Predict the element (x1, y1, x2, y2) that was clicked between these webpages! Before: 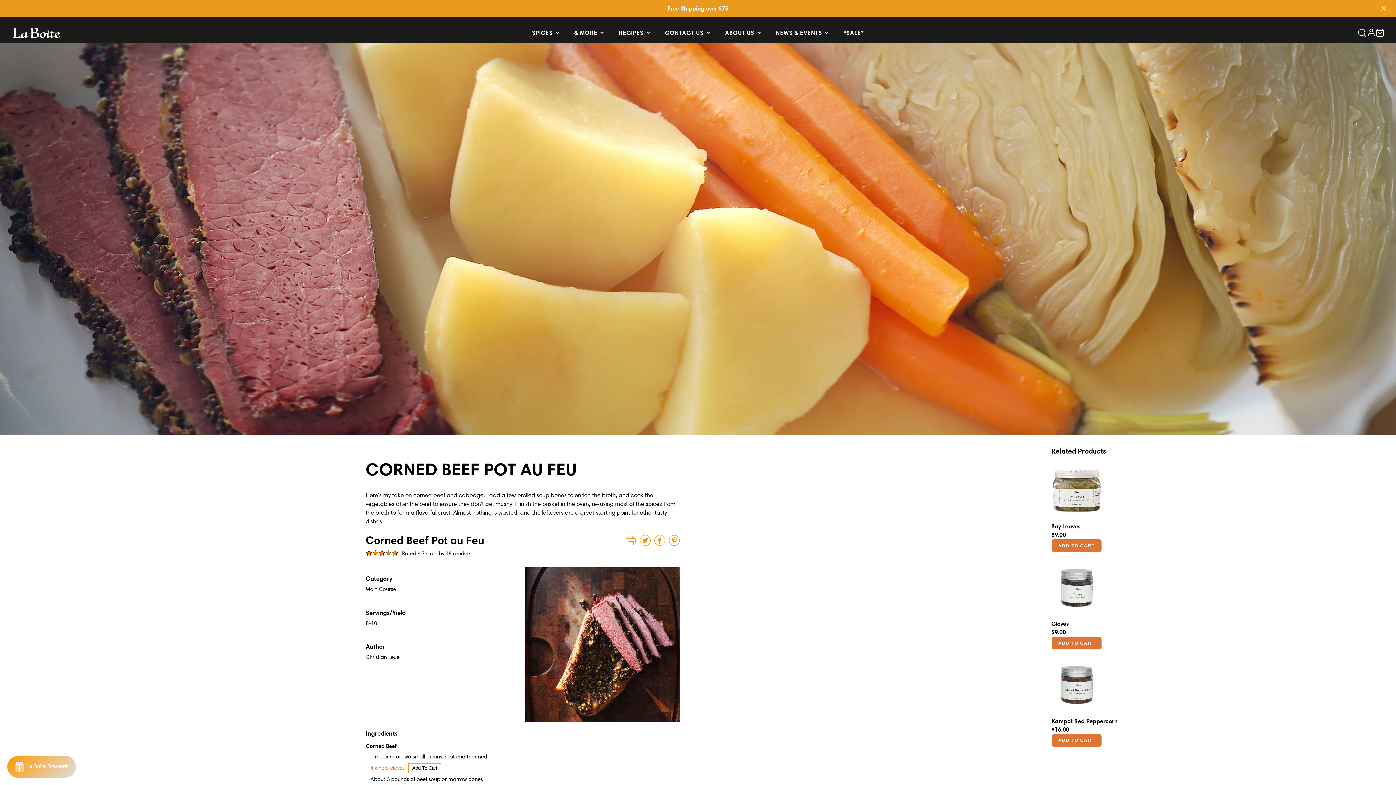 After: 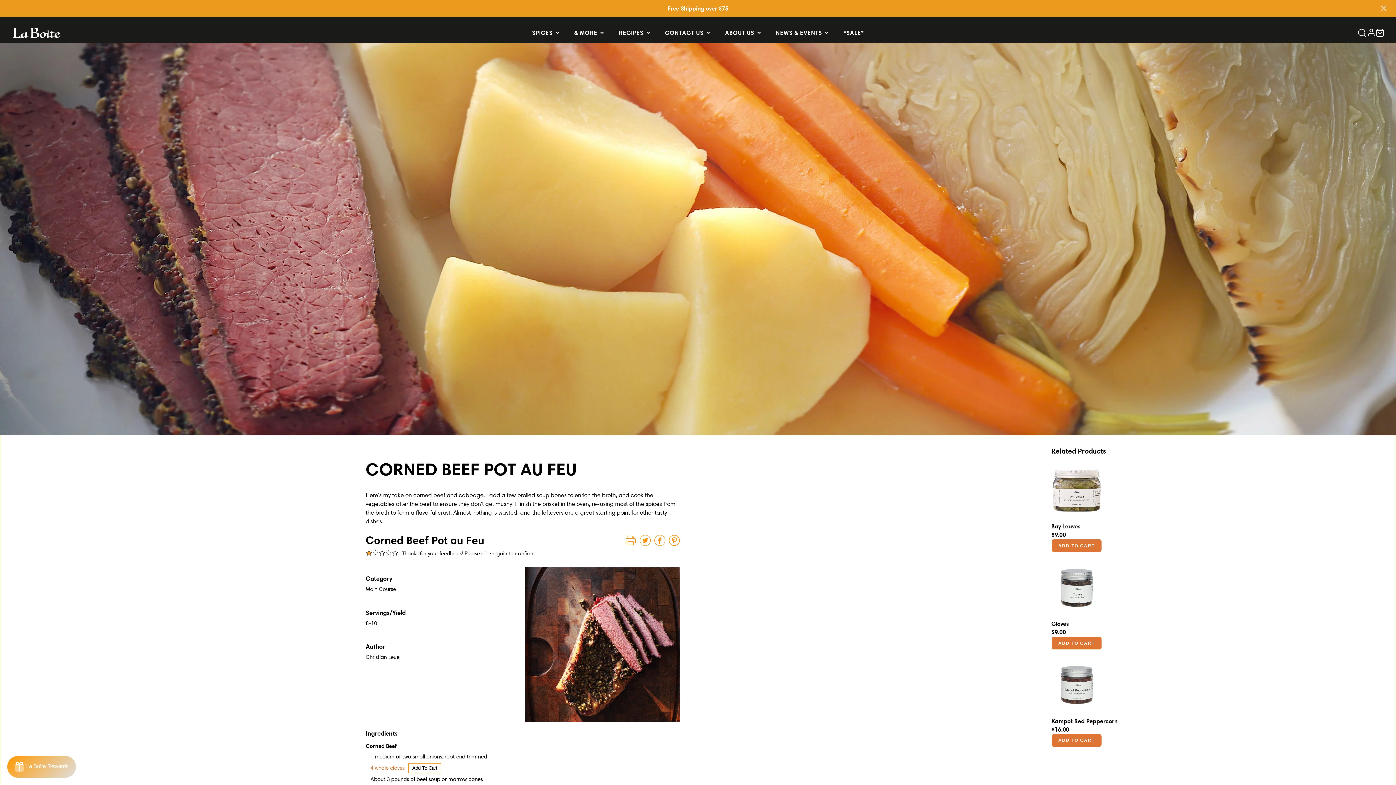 Action: bbox: (365, 550, 372, 558)